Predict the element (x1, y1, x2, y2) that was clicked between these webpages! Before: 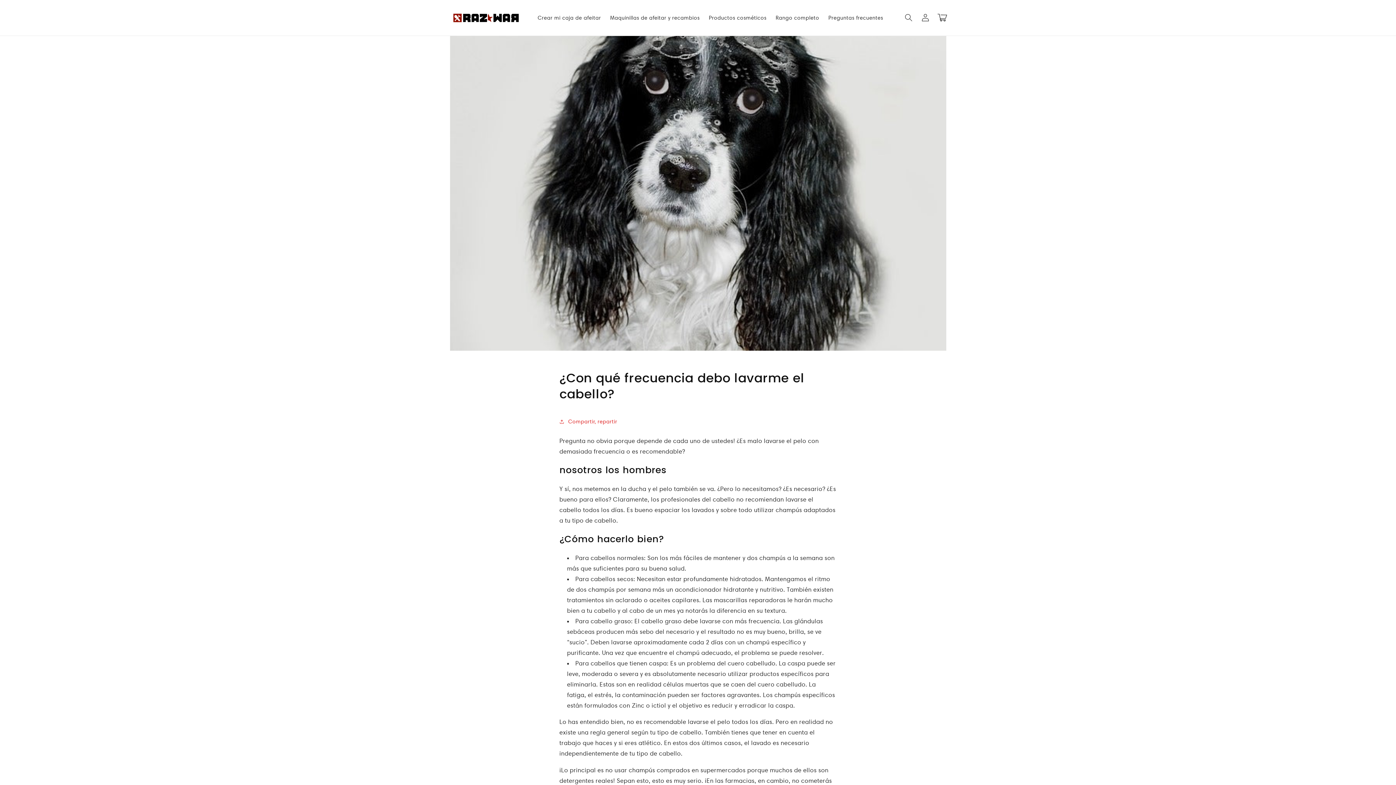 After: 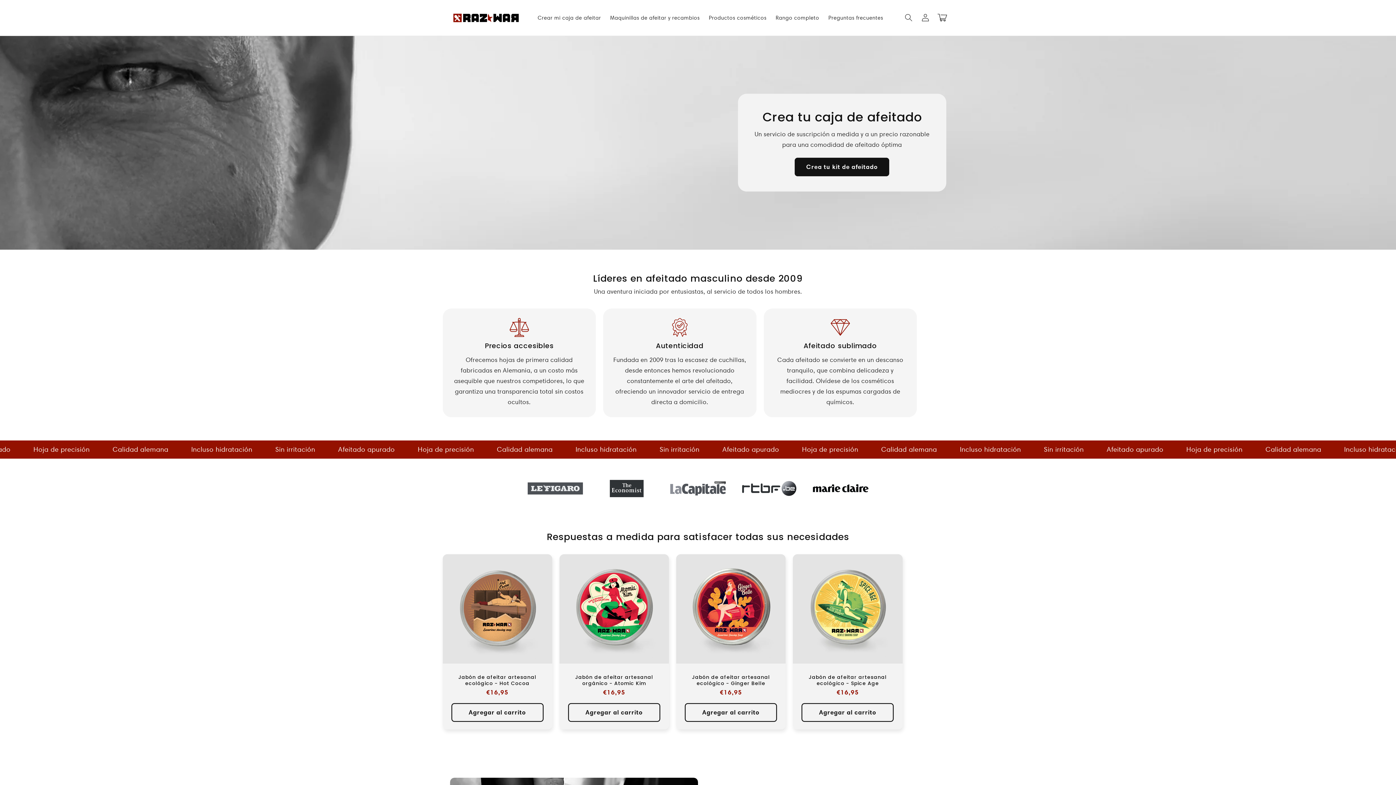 Action: bbox: (447, 7, 525, 28)